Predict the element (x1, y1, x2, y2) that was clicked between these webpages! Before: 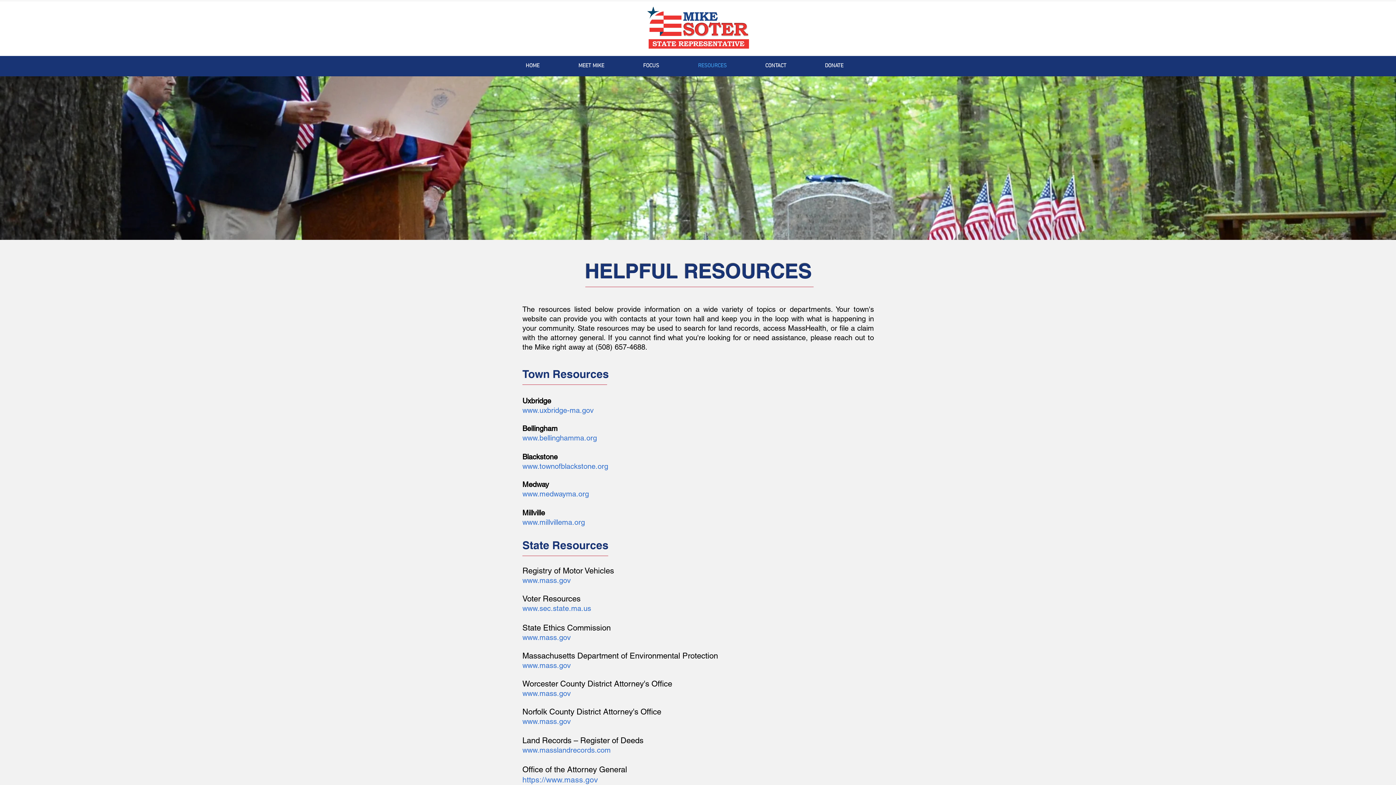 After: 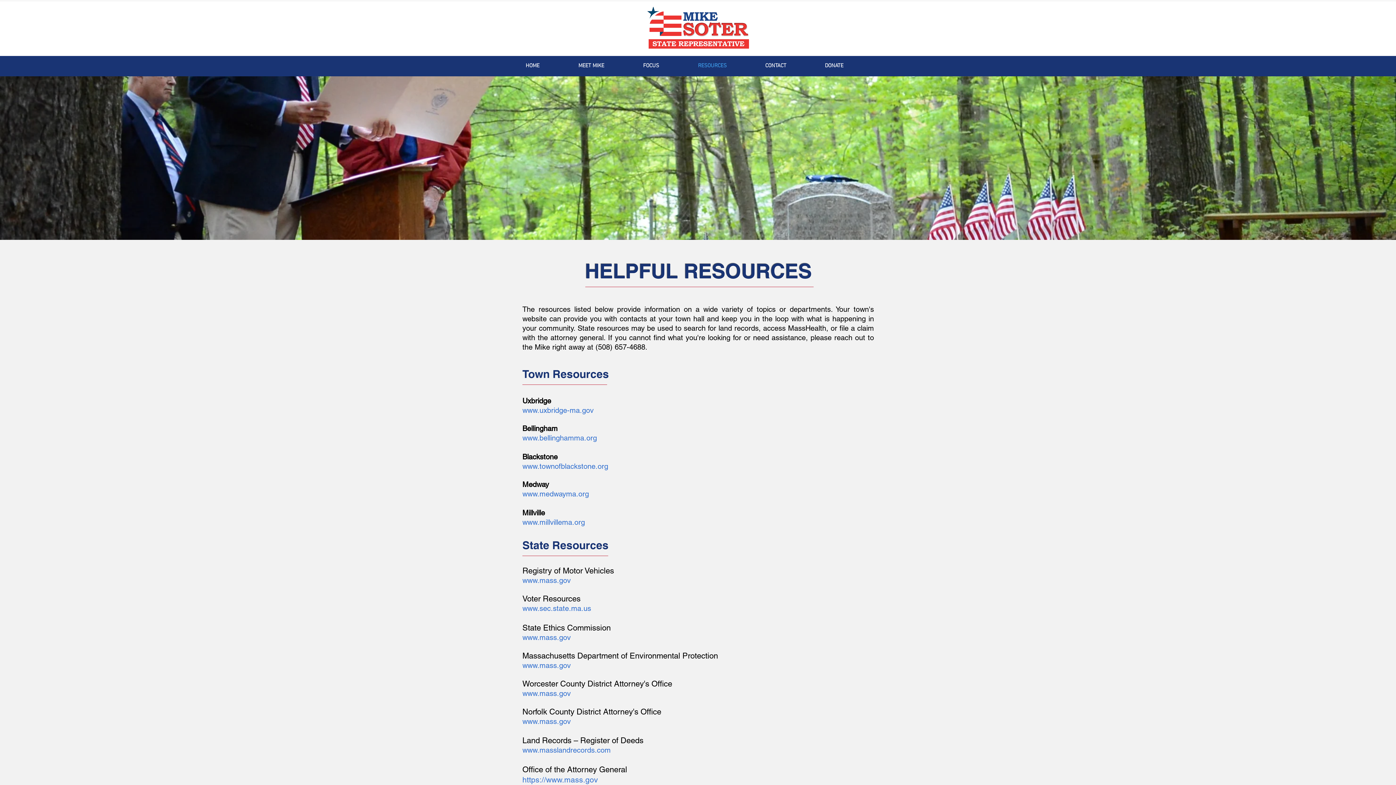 Action: label: www.sec.state.ma.us bbox: (522, 604, 591, 613)